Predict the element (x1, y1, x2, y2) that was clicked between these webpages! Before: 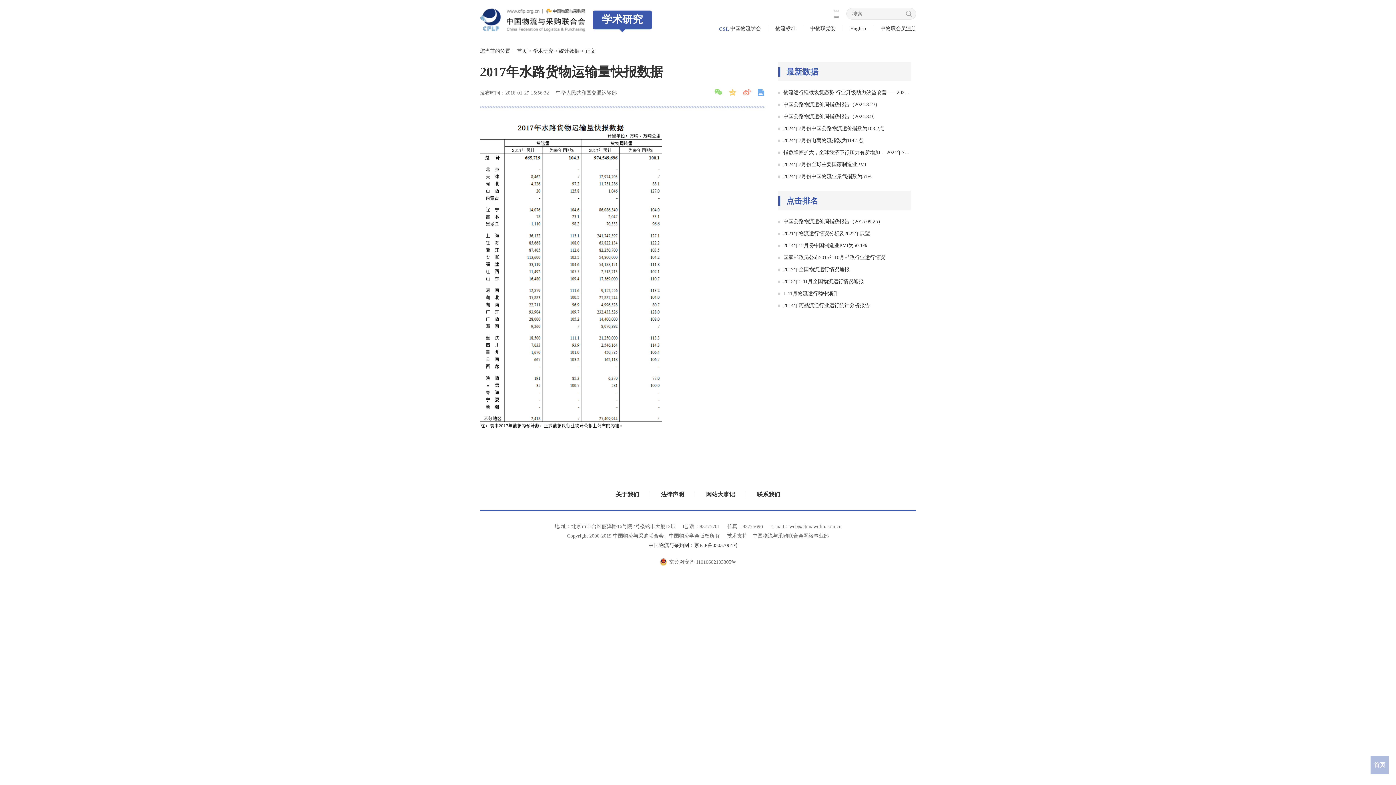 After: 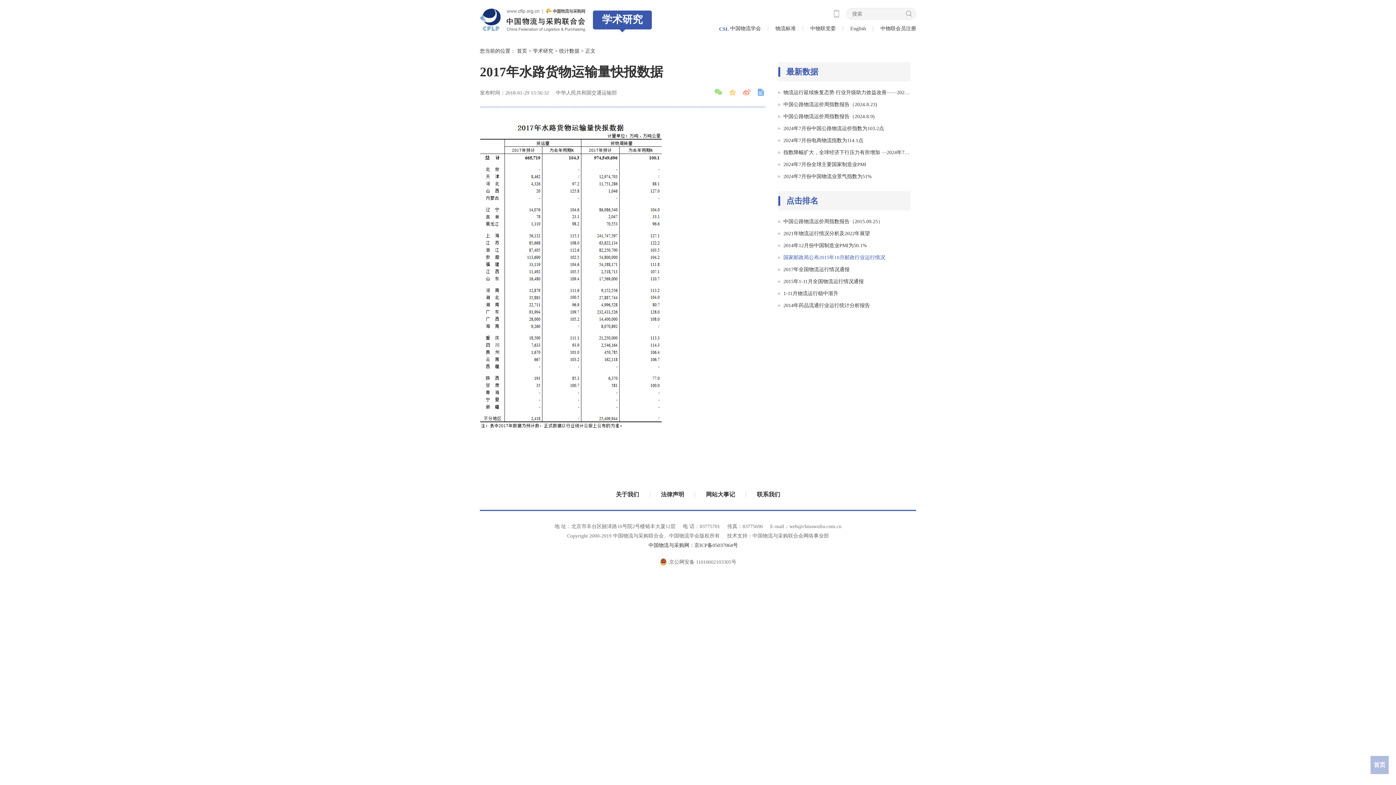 Action: label: 国家邮政局公布2015年10月邮政行业运行情况 bbox: (783, 255, 885, 260)